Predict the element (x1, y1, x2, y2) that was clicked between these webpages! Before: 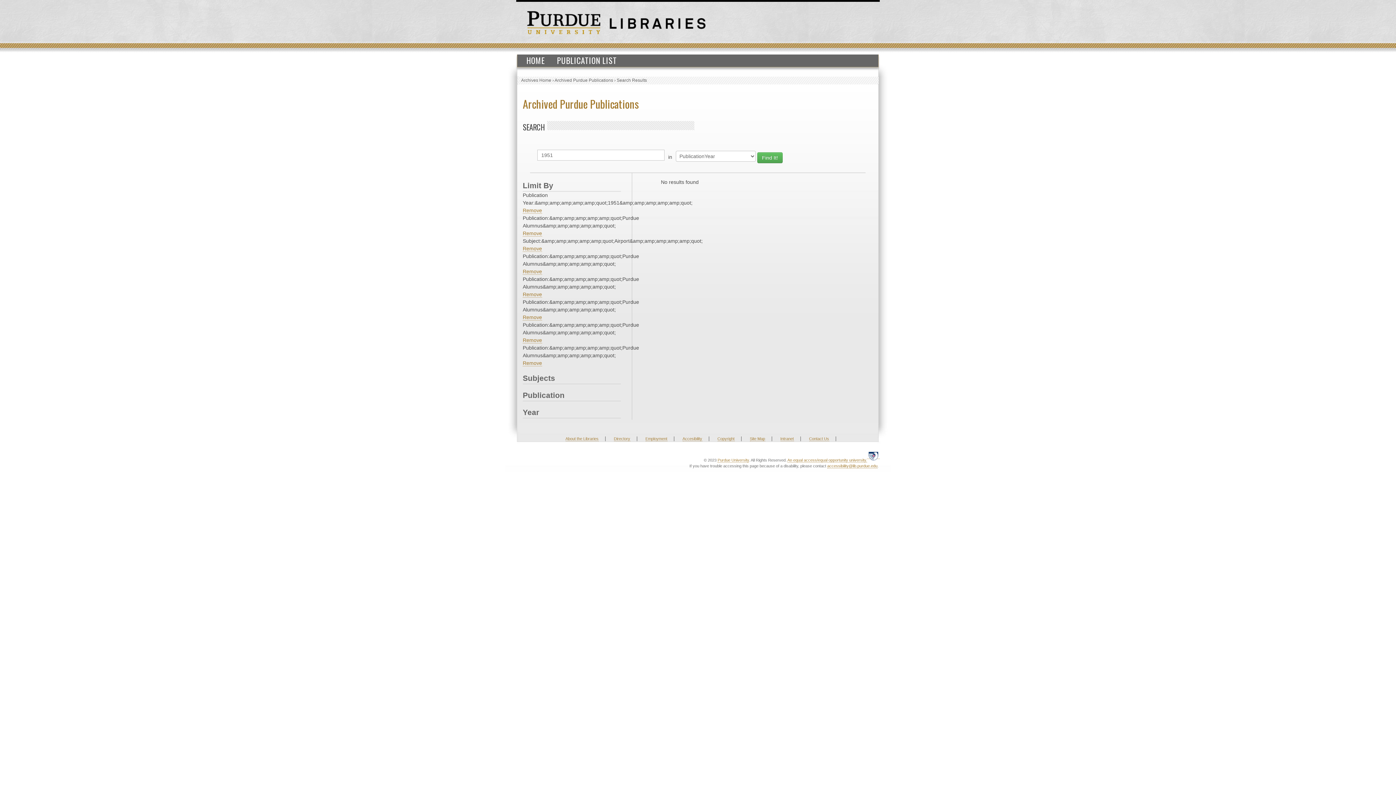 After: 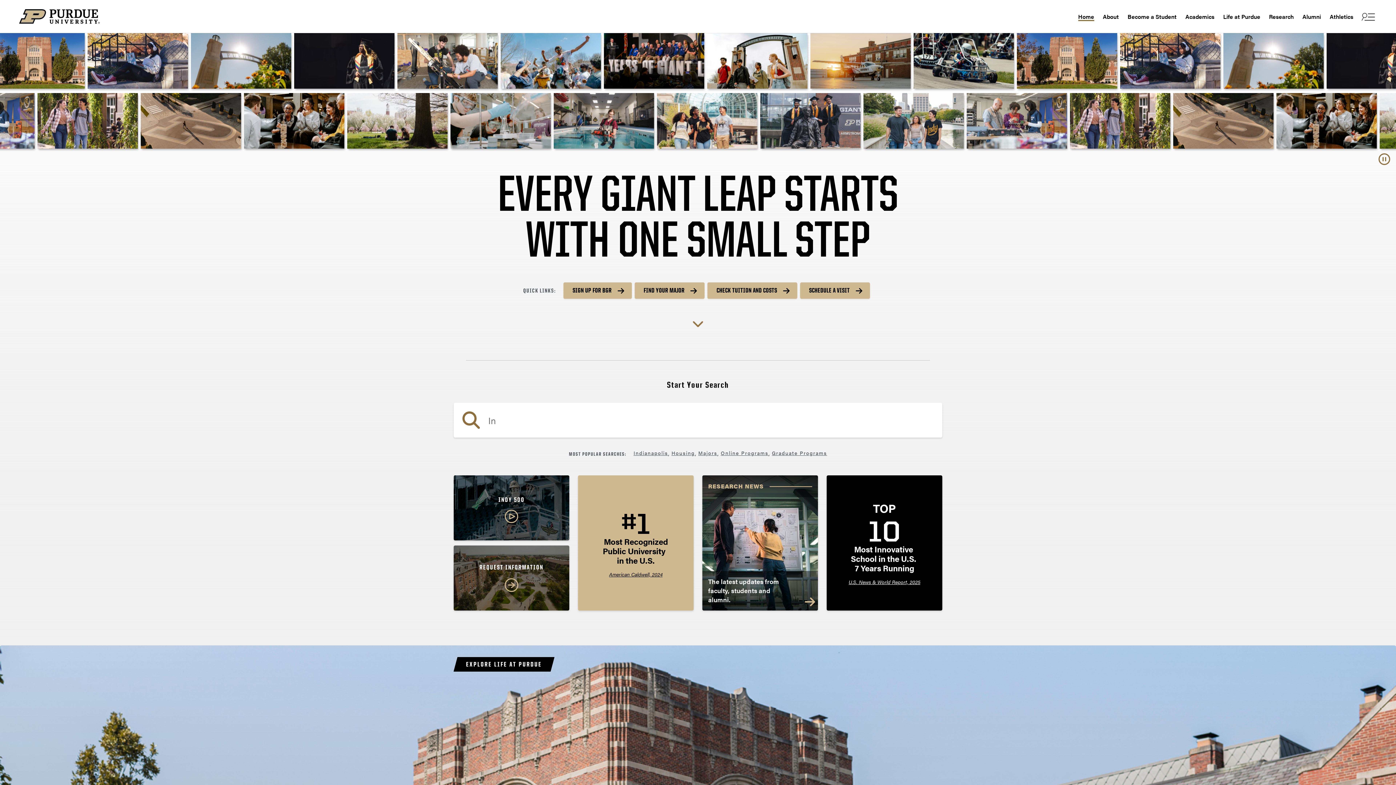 Action: bbox: (717, 458, 749, 462) label: Purdue University